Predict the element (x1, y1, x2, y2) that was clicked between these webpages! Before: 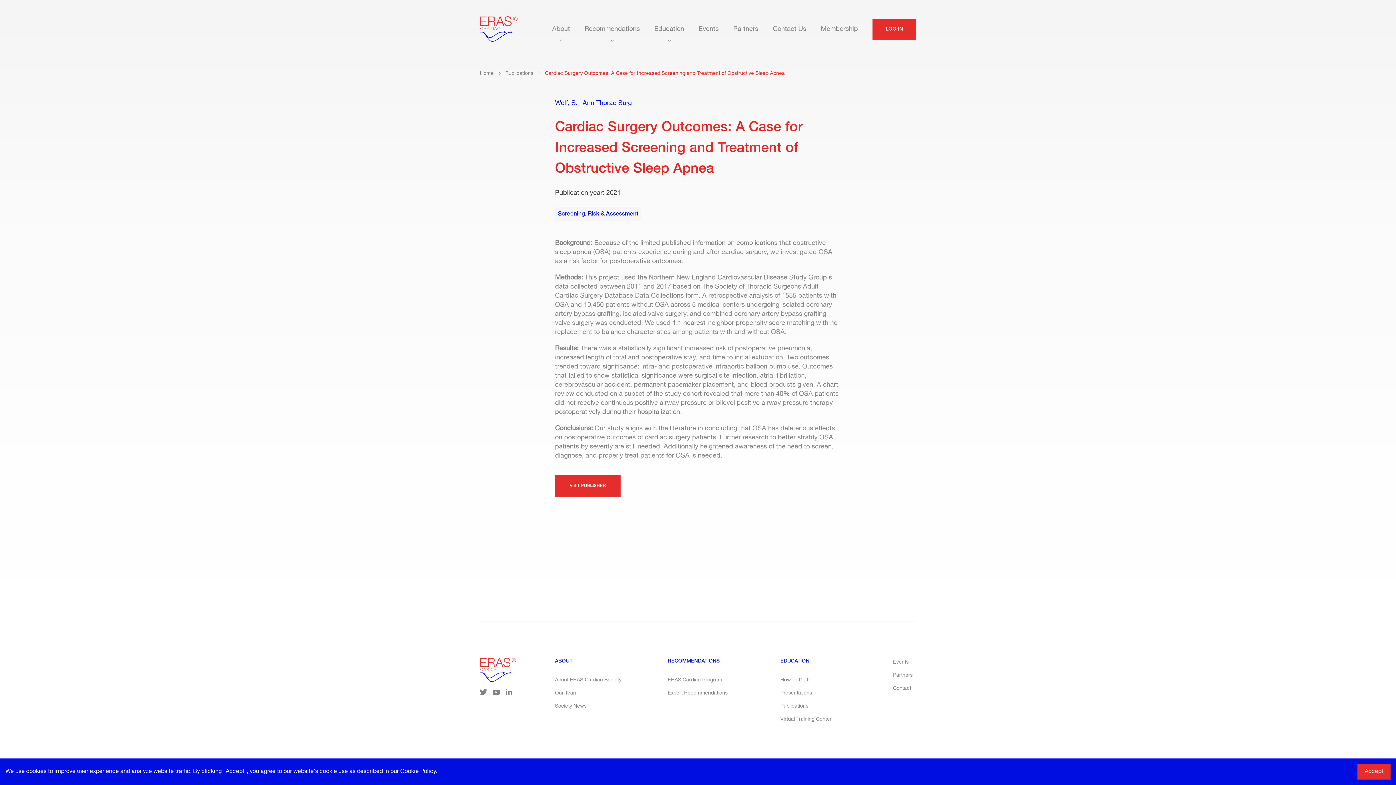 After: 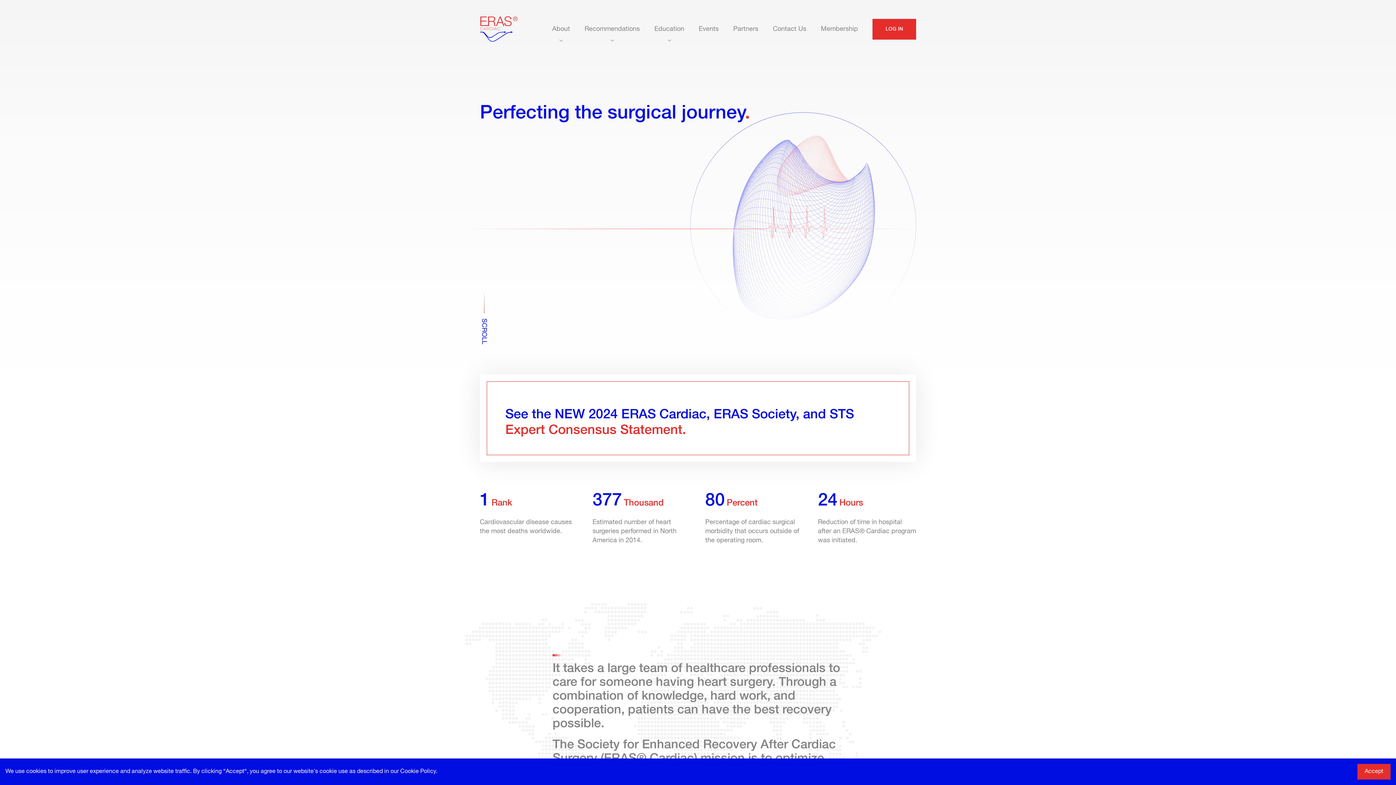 Action: label: Home bbox: (480, 70, 493, 76)